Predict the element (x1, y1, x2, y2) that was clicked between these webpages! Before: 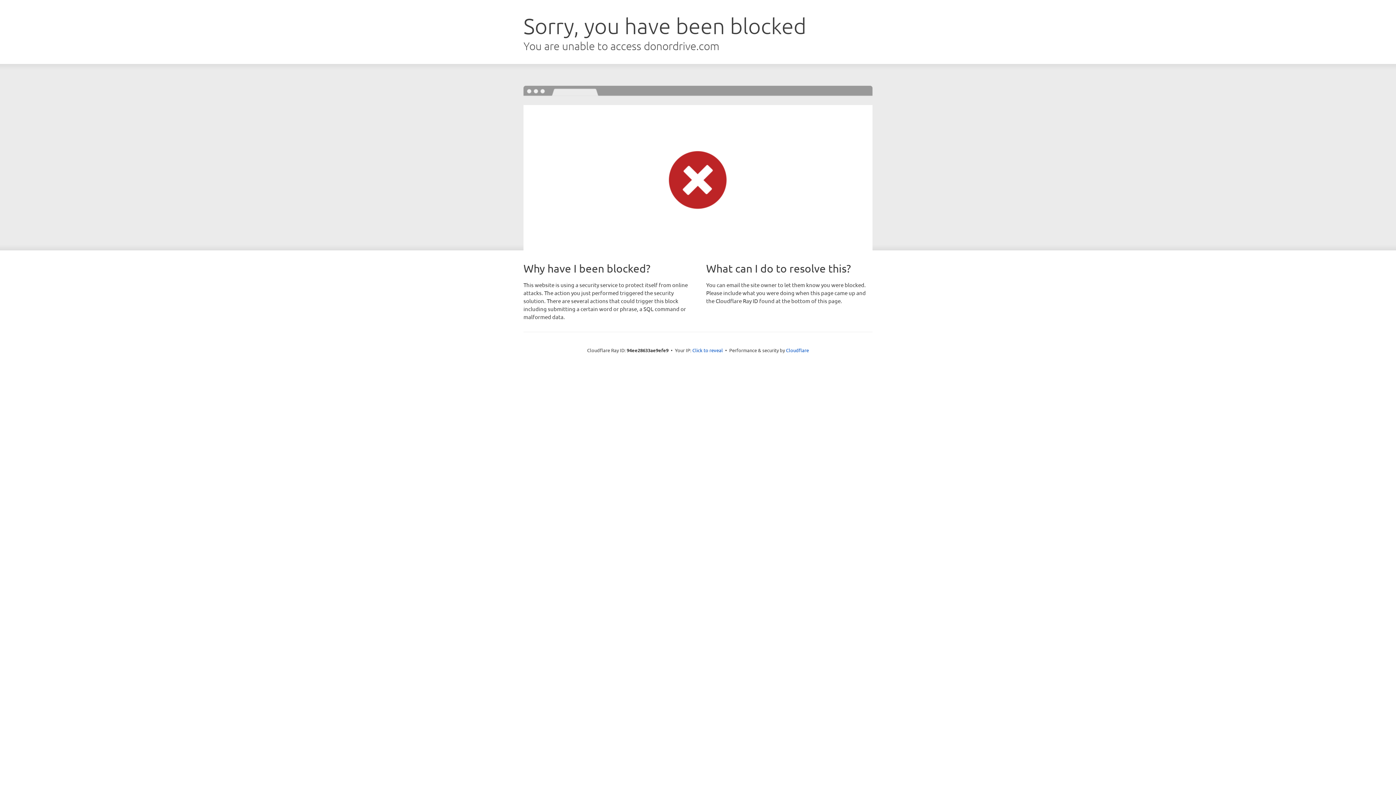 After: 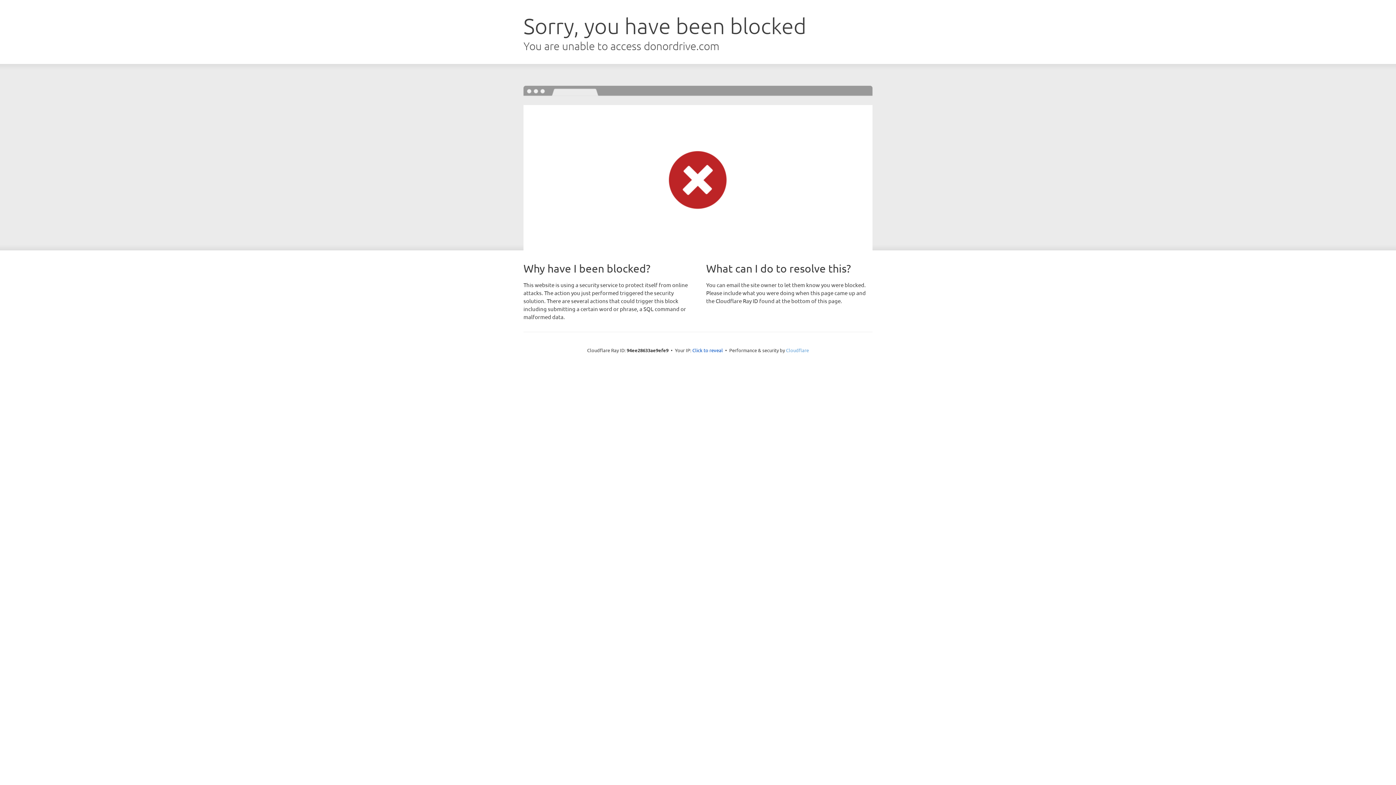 Action: label: Cloudflare bbox: (786, 347, 809, 353)